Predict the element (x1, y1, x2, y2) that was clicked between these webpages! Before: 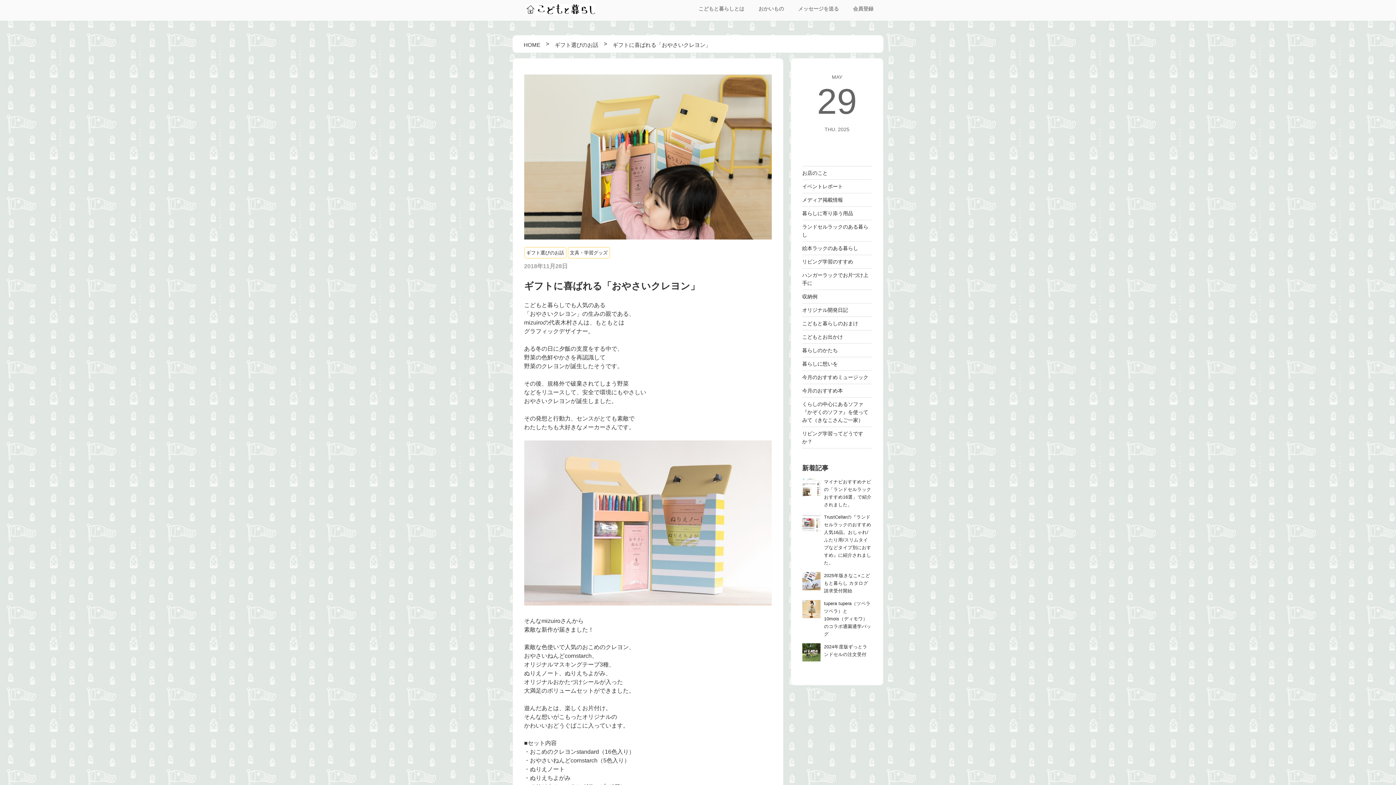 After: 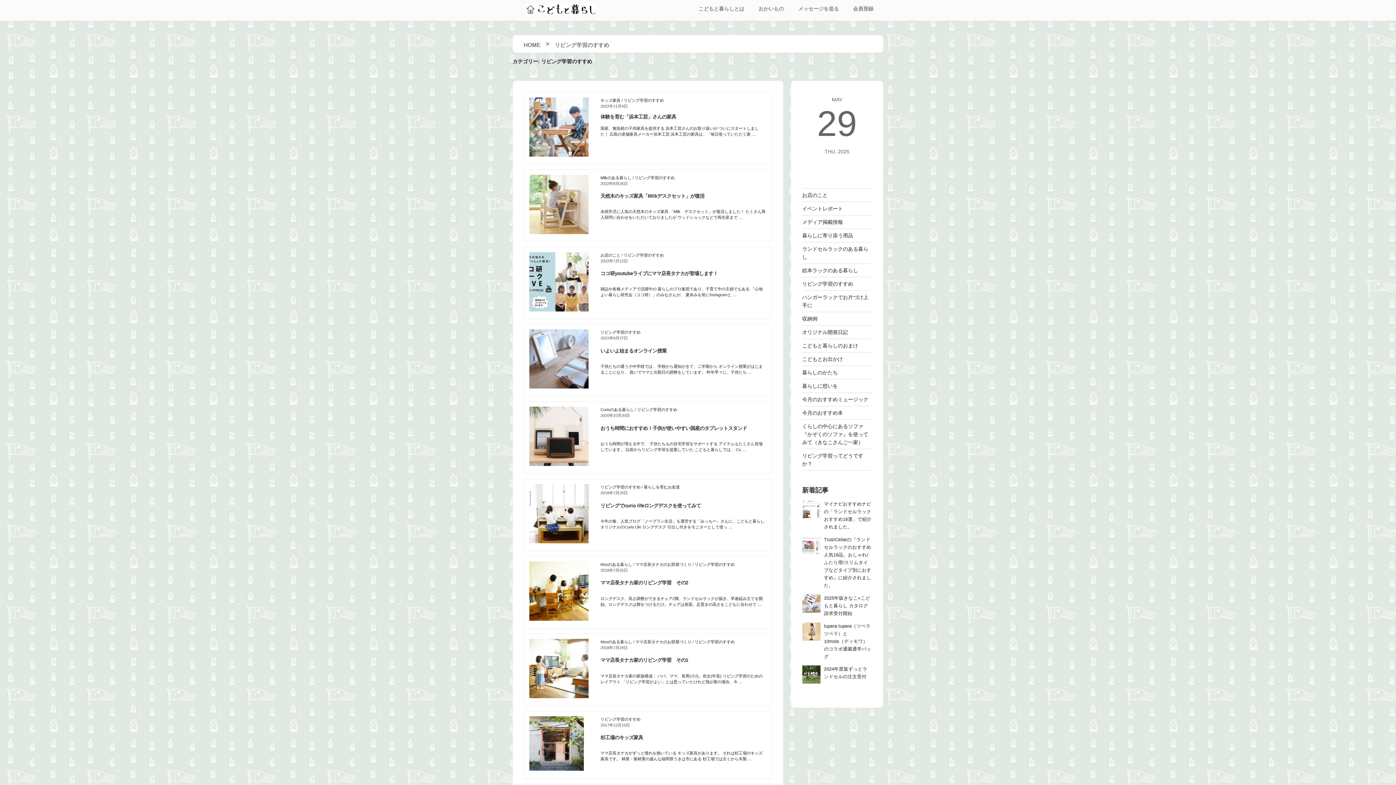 Action: bbox: (802, 258, 853, 264) label: リビング学習のすすめ